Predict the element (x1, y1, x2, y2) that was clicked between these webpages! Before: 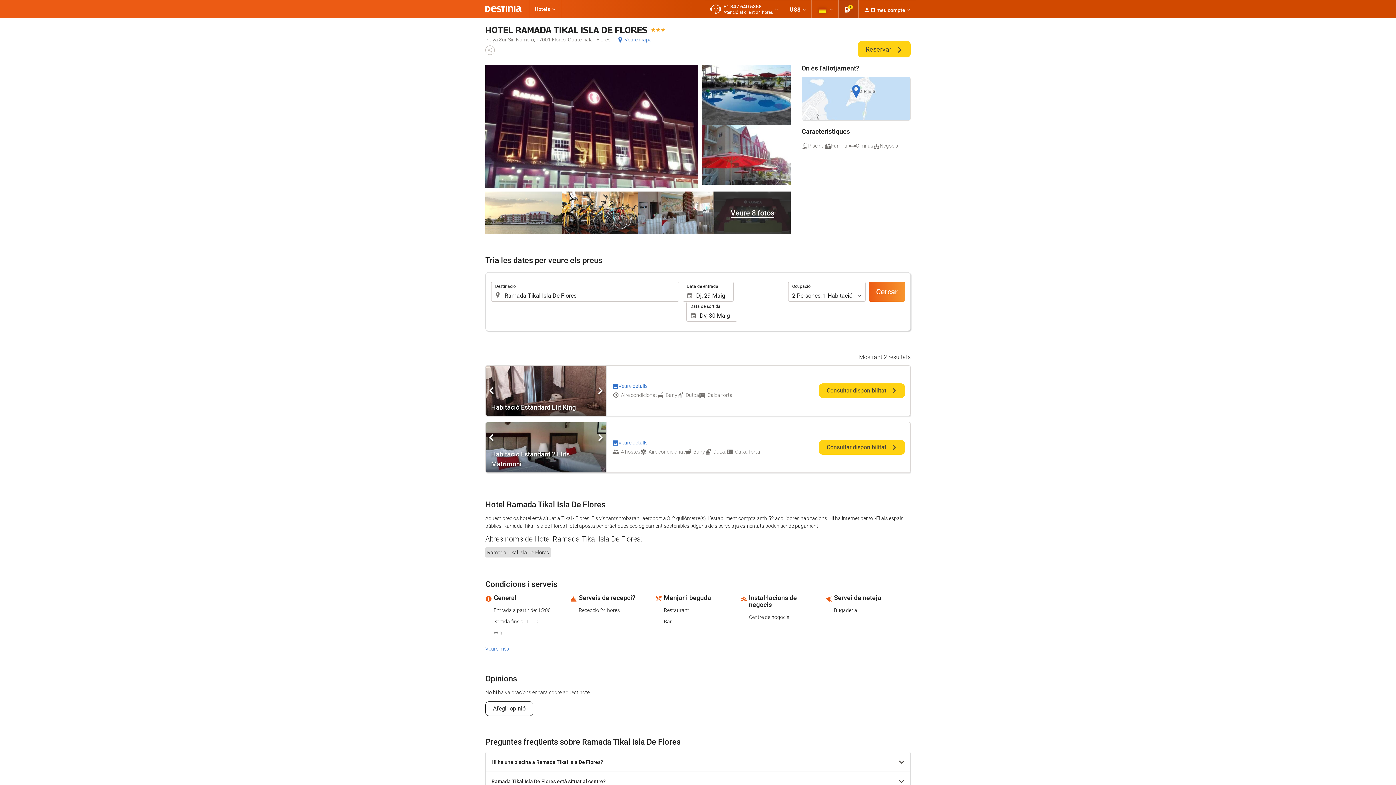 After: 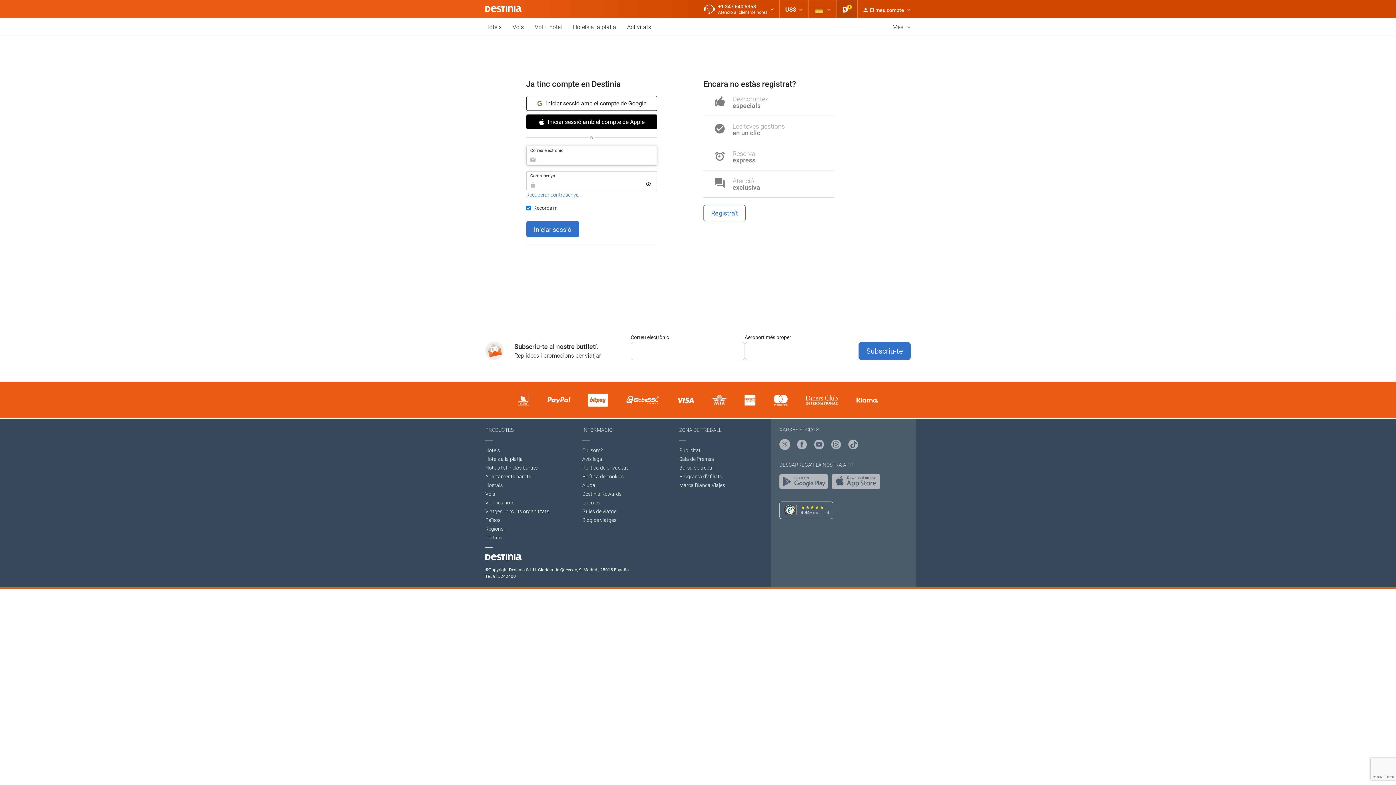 Action: bbox: (485, 705, 533, 711) label: Afegir opinió